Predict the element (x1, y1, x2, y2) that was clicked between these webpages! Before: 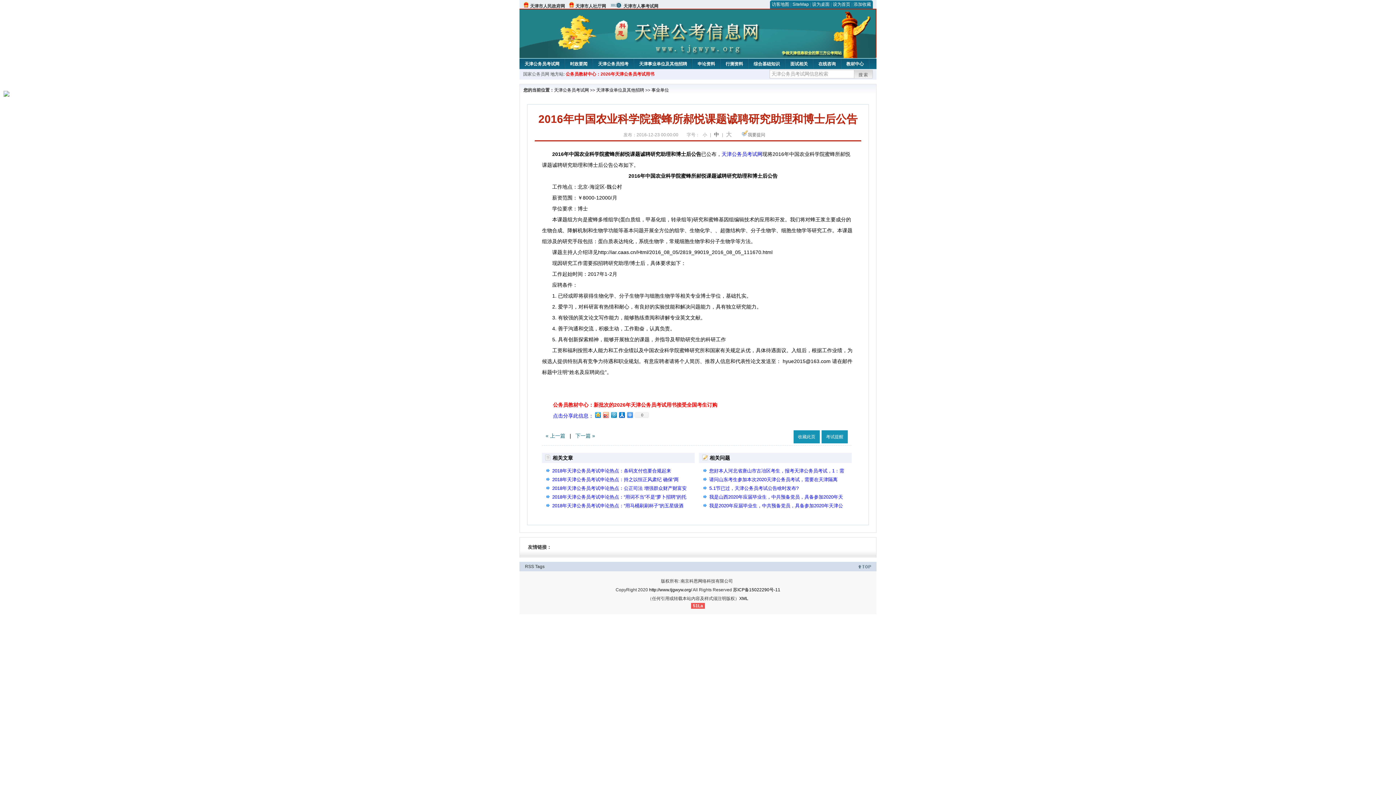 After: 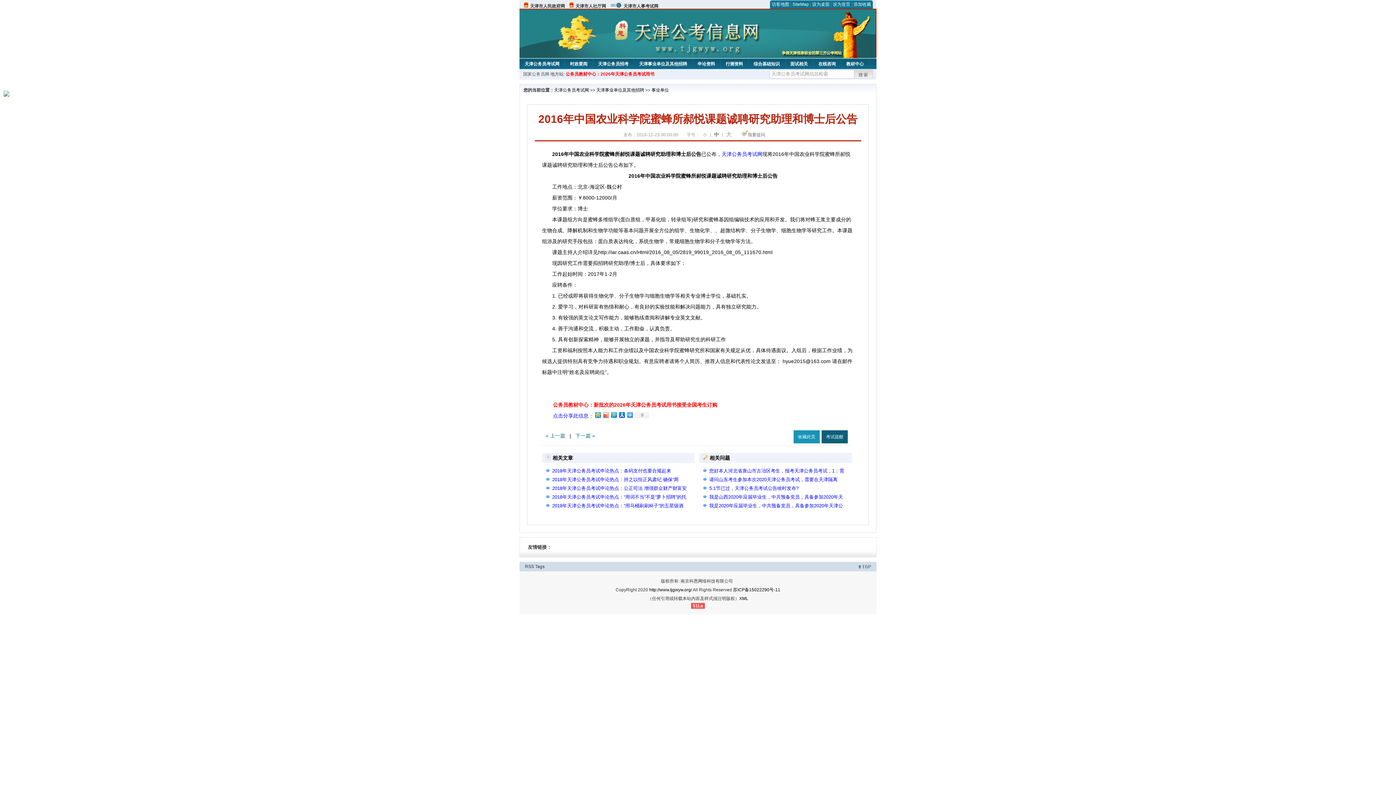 Action: bbox: (821, 430, 848, 443) label: 考试提醒